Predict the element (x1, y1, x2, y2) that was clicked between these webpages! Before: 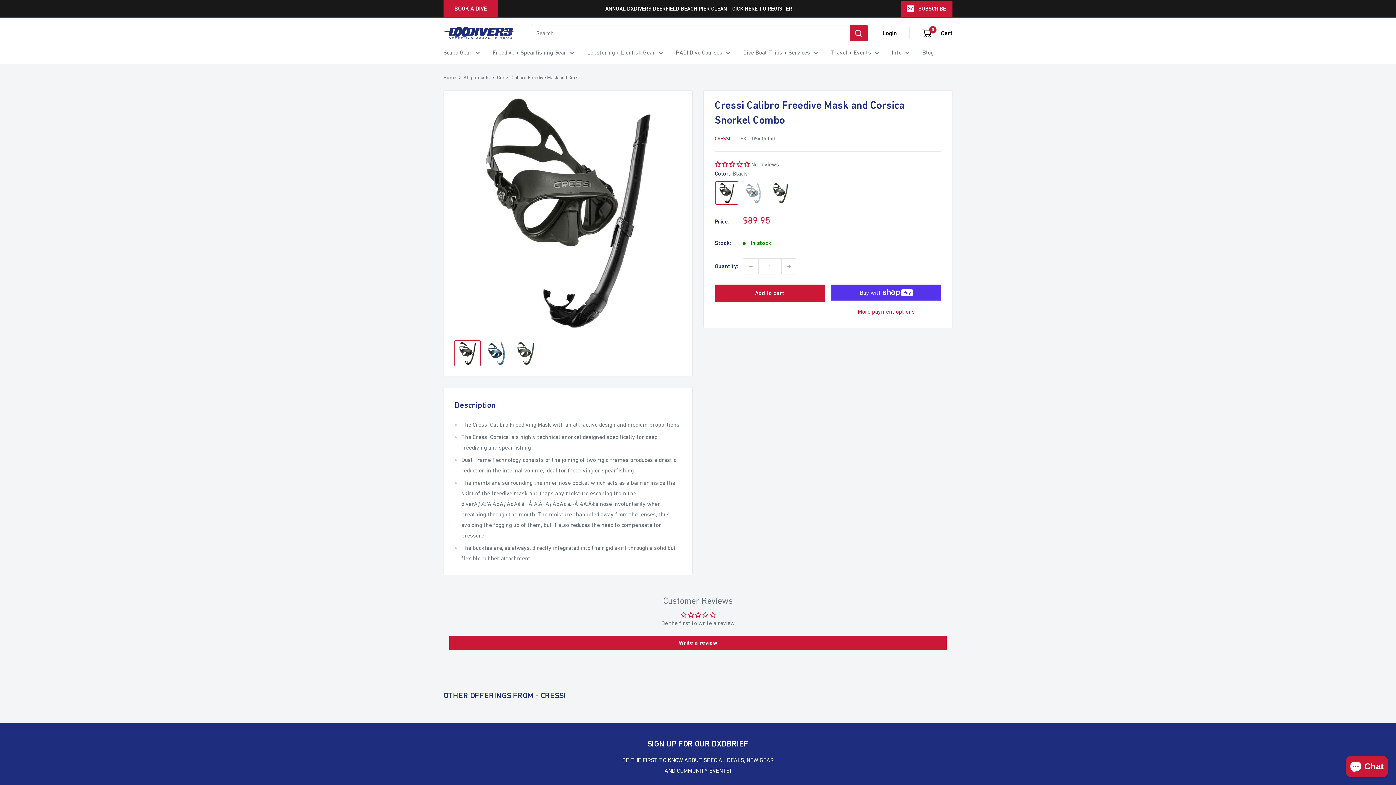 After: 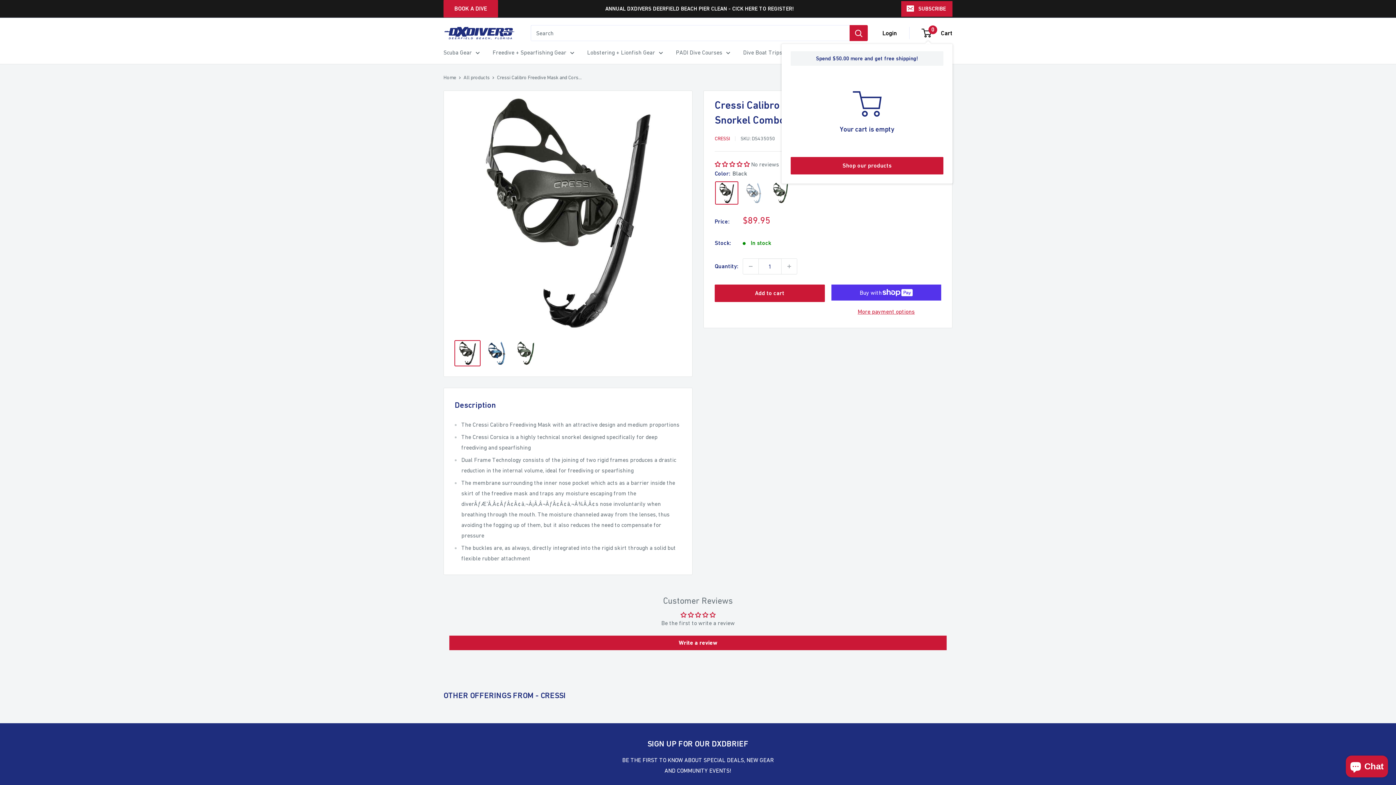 Action: label: 0
 Cart bbox: (922, 27, 952, 38)